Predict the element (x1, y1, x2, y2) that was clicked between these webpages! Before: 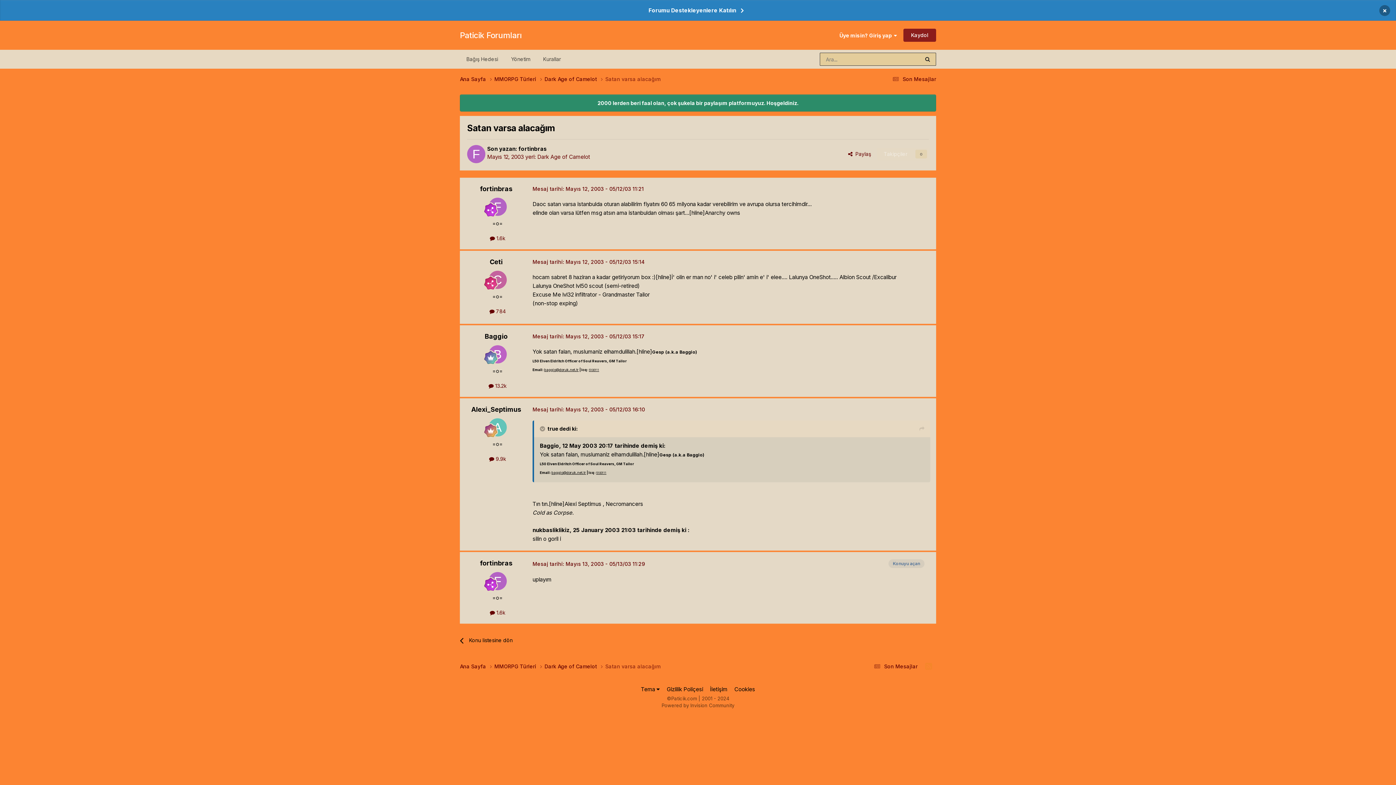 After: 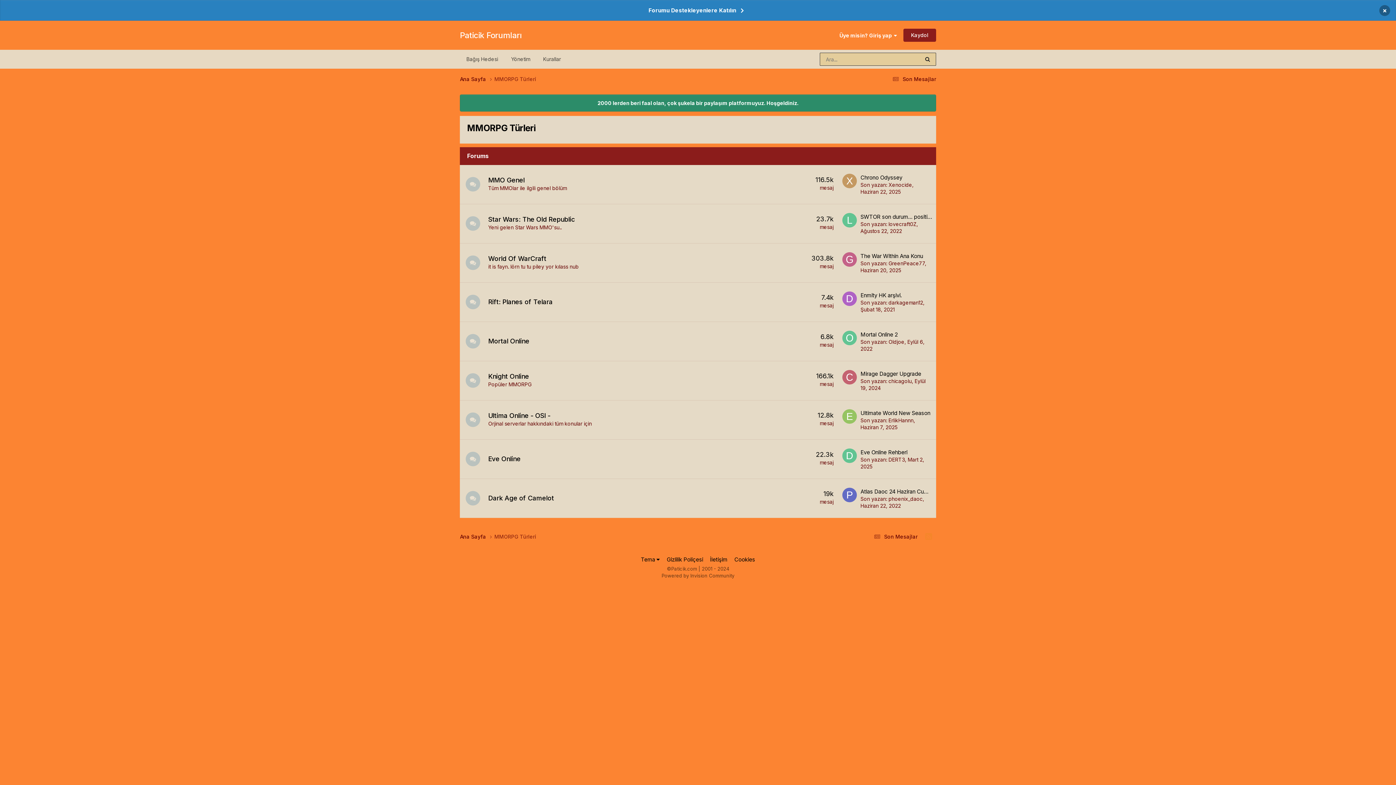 Action: bbox: (494, 75, 544, 82) label: MMORPG Türleri 